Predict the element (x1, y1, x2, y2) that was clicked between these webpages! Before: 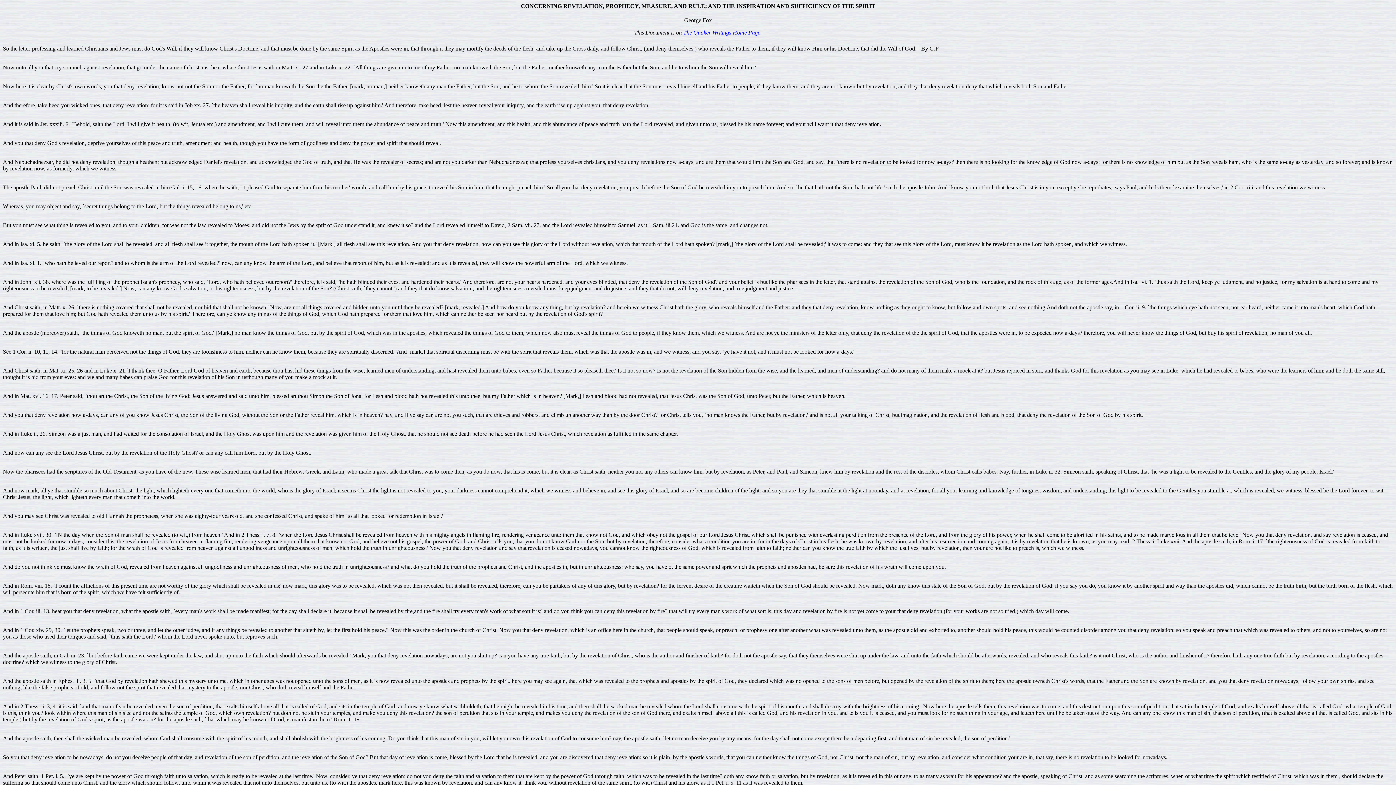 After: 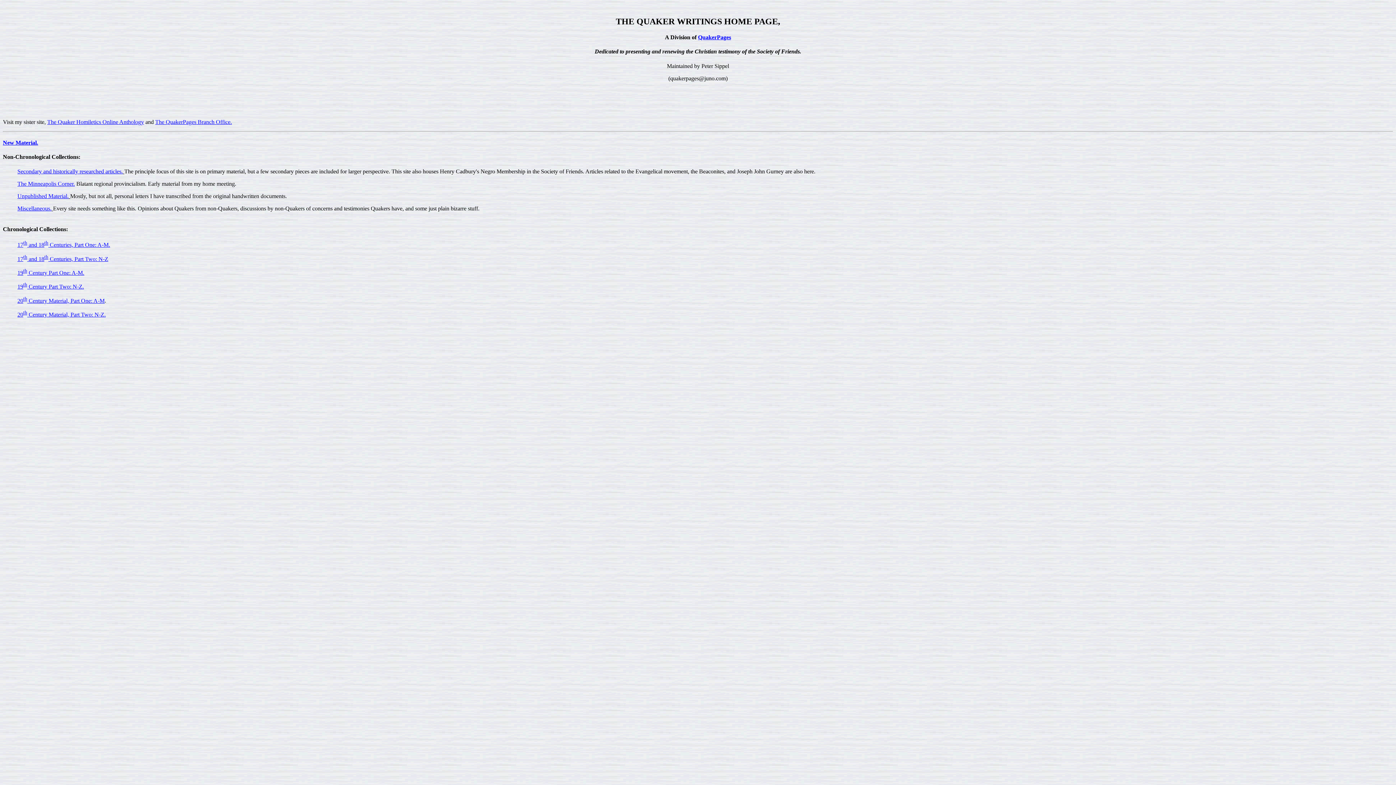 Action: label: The Quaker Writings Home Page. bbox: (683, 29, 762, 35)